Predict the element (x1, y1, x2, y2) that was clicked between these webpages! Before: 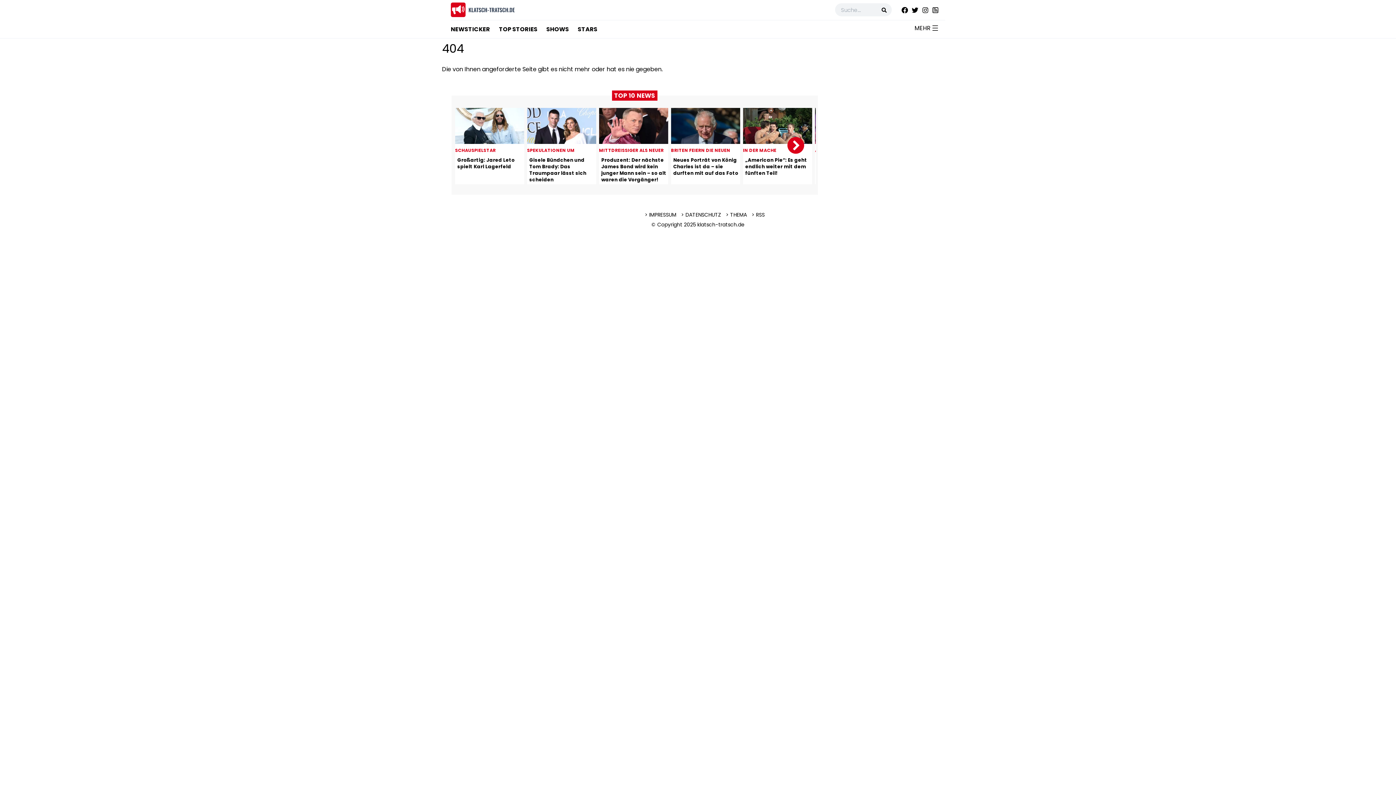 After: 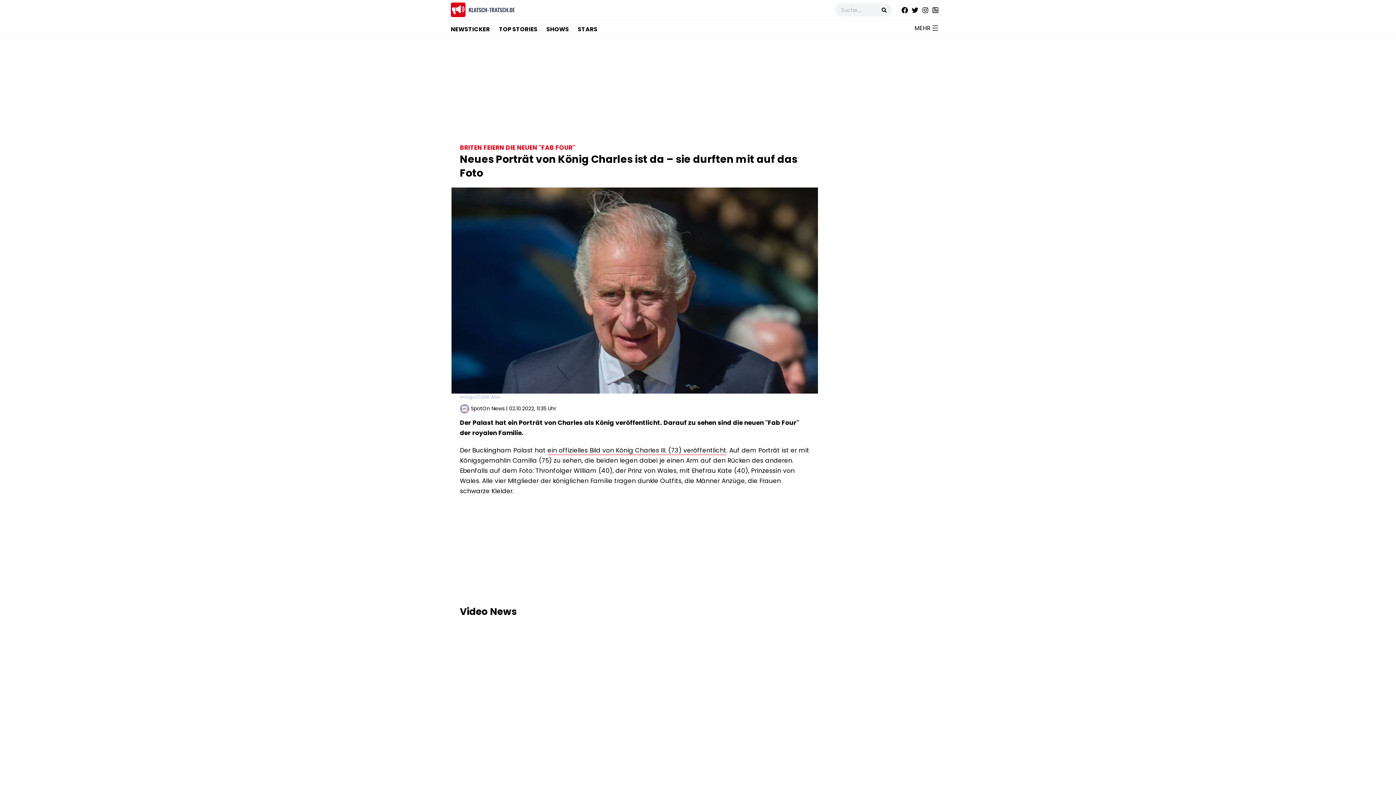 Action: bbox: (671, 108, 740, 184) label: BRITEN FEIERN DIE NEUEN "FAB FOUR" 
Neues Porträt von König Charles ist da – sie durften mit auf das Foto